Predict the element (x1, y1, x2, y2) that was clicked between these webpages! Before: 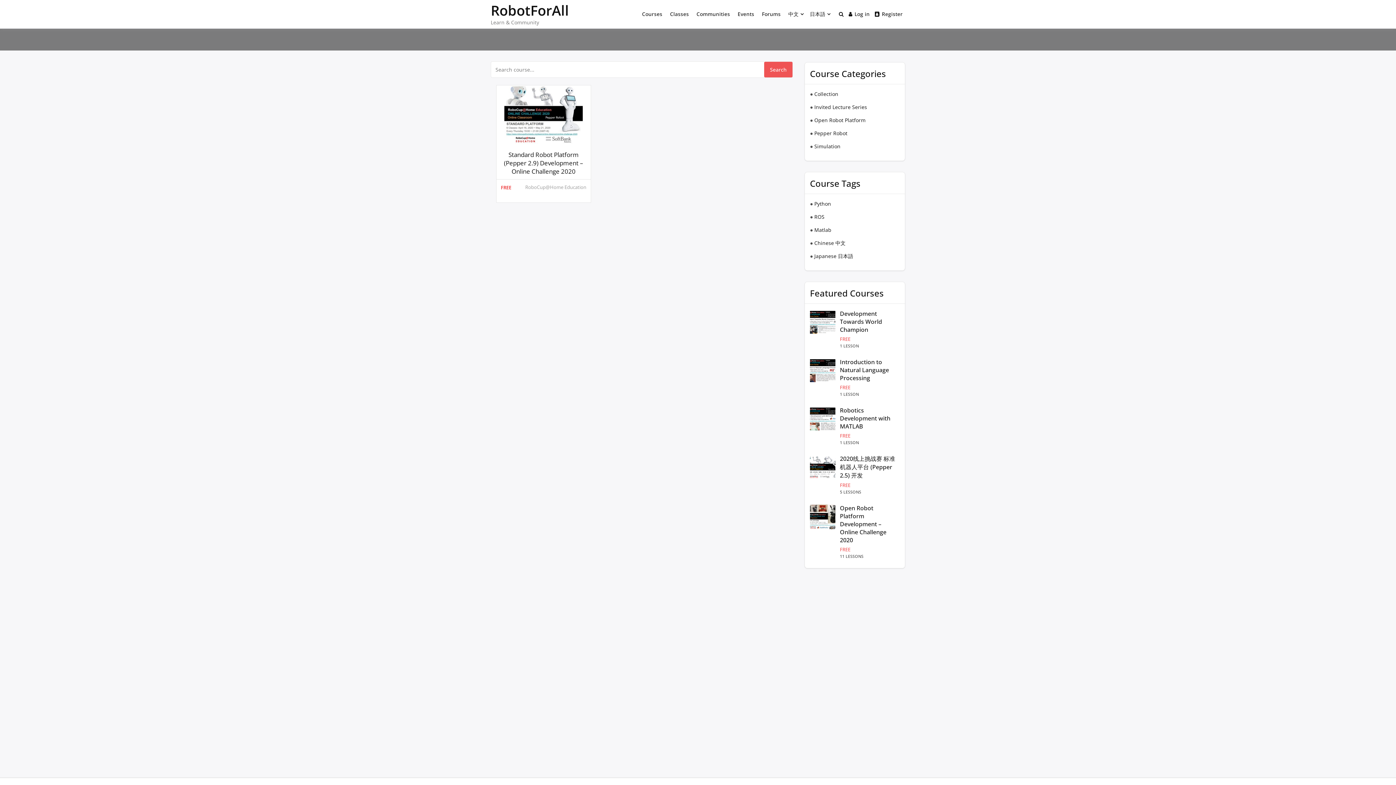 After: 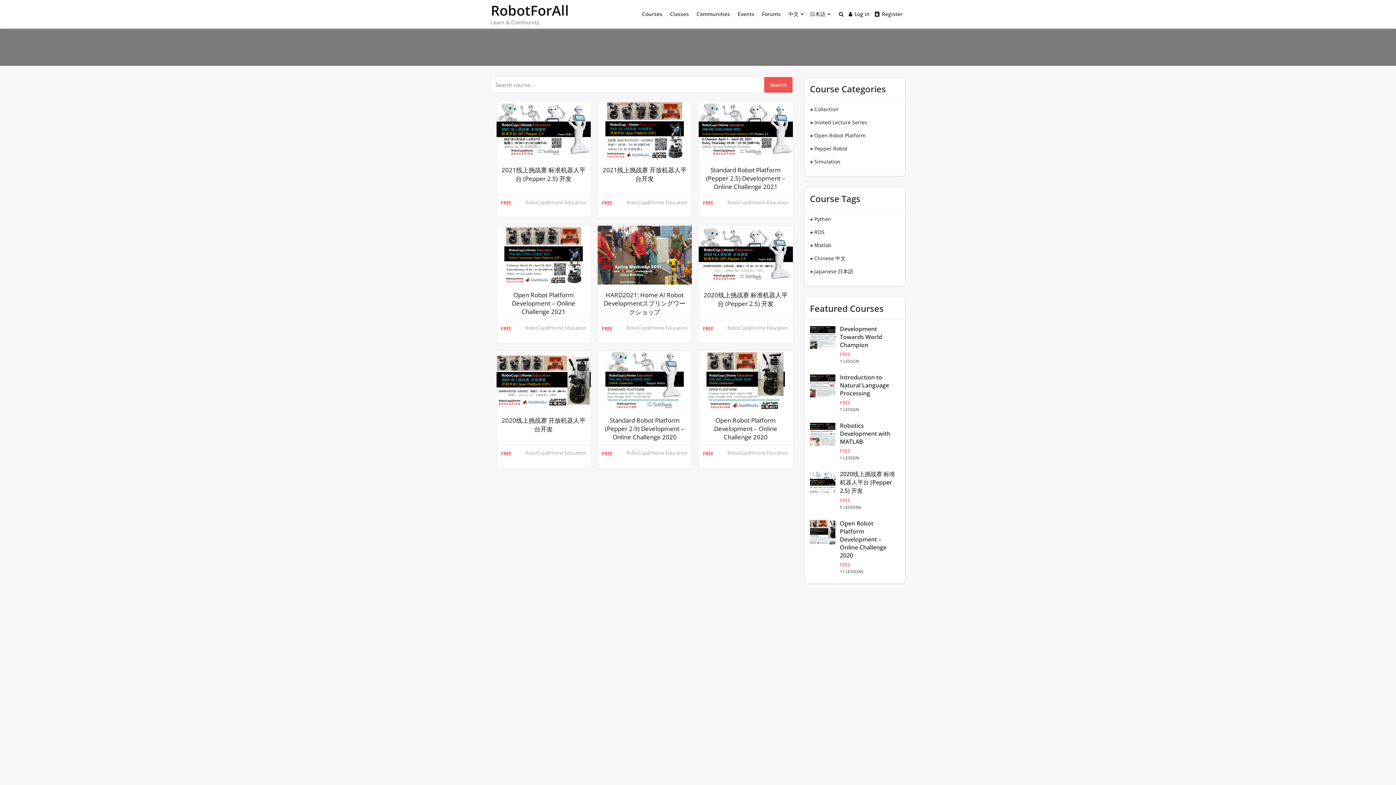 Action: label: Collection bbox: (814, 90, 838, 97)